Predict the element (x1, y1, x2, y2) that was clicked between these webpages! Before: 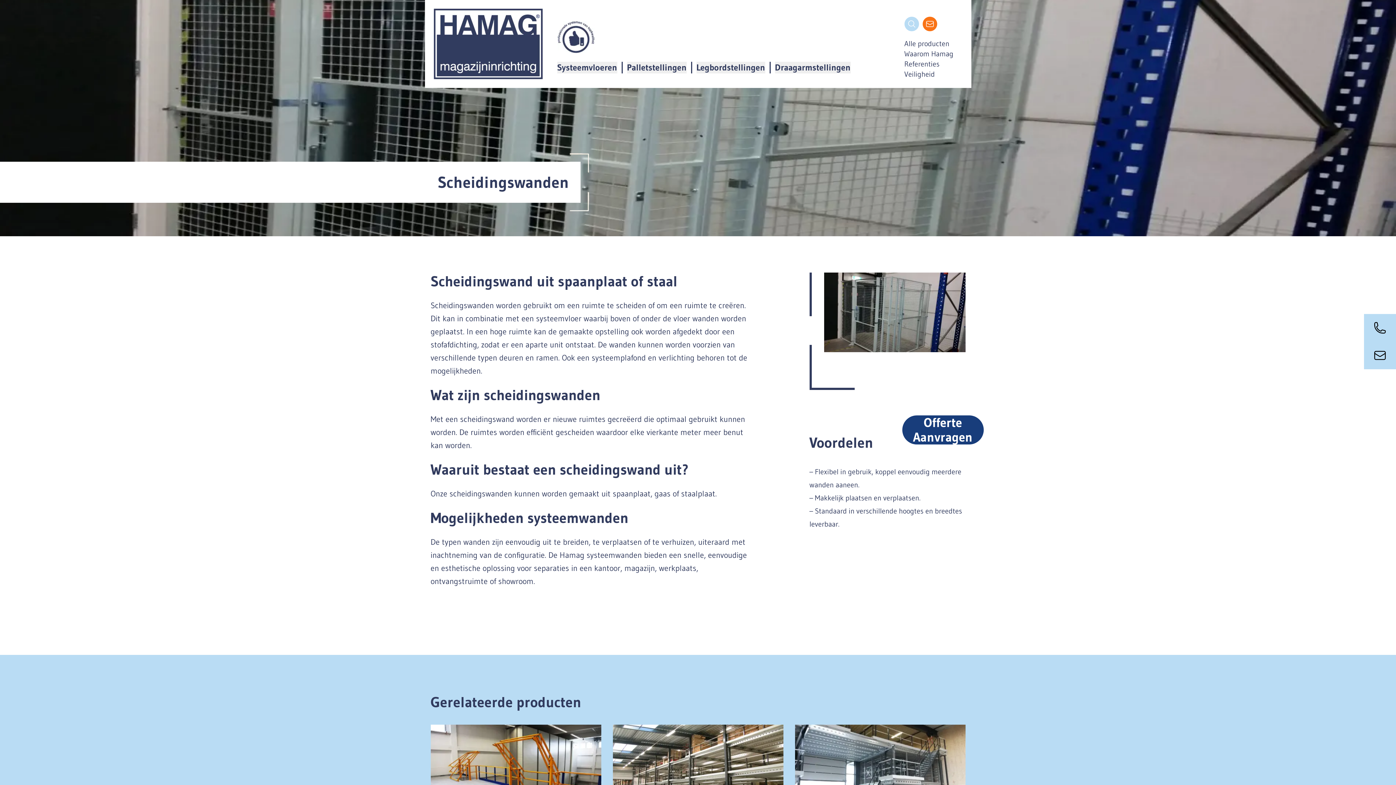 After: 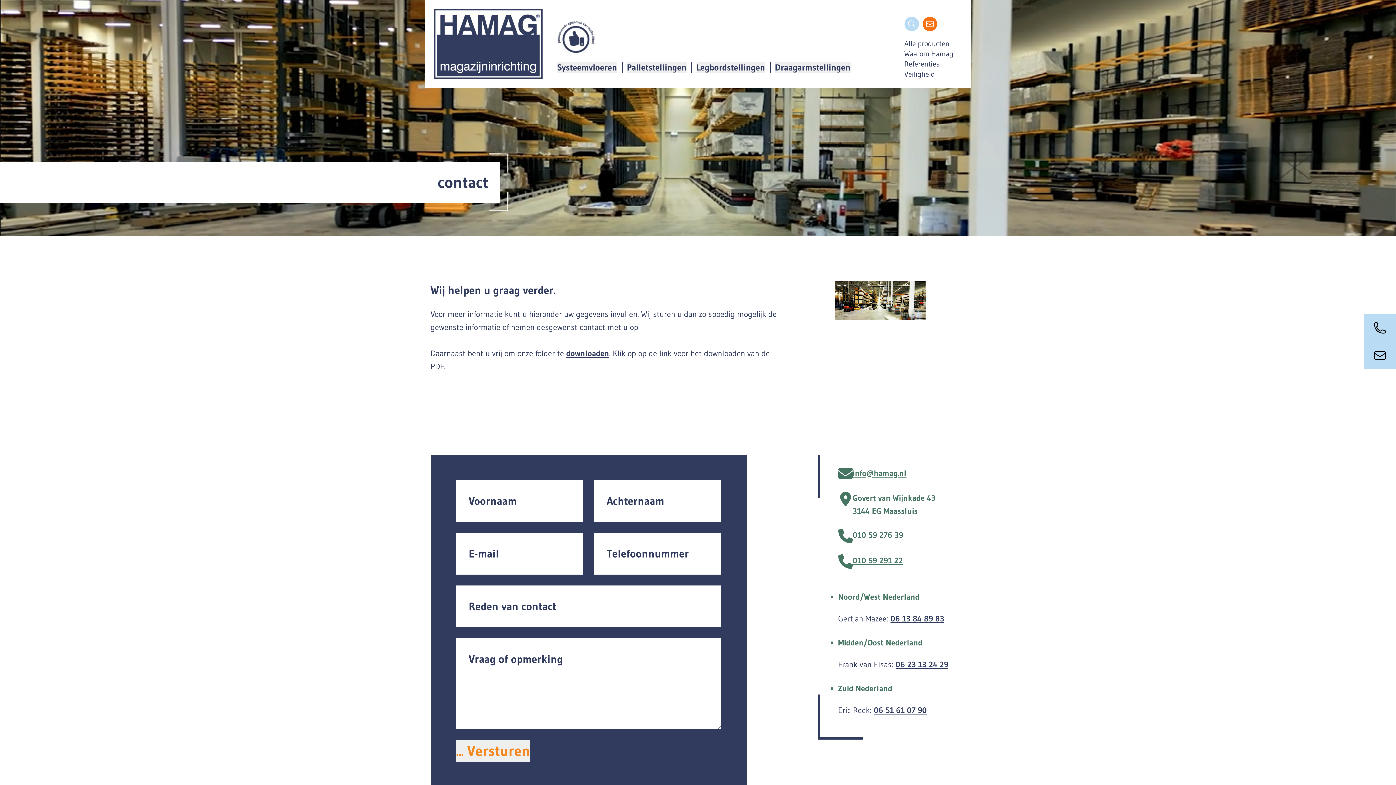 Action: bbox: (922, 16, 937, 31)